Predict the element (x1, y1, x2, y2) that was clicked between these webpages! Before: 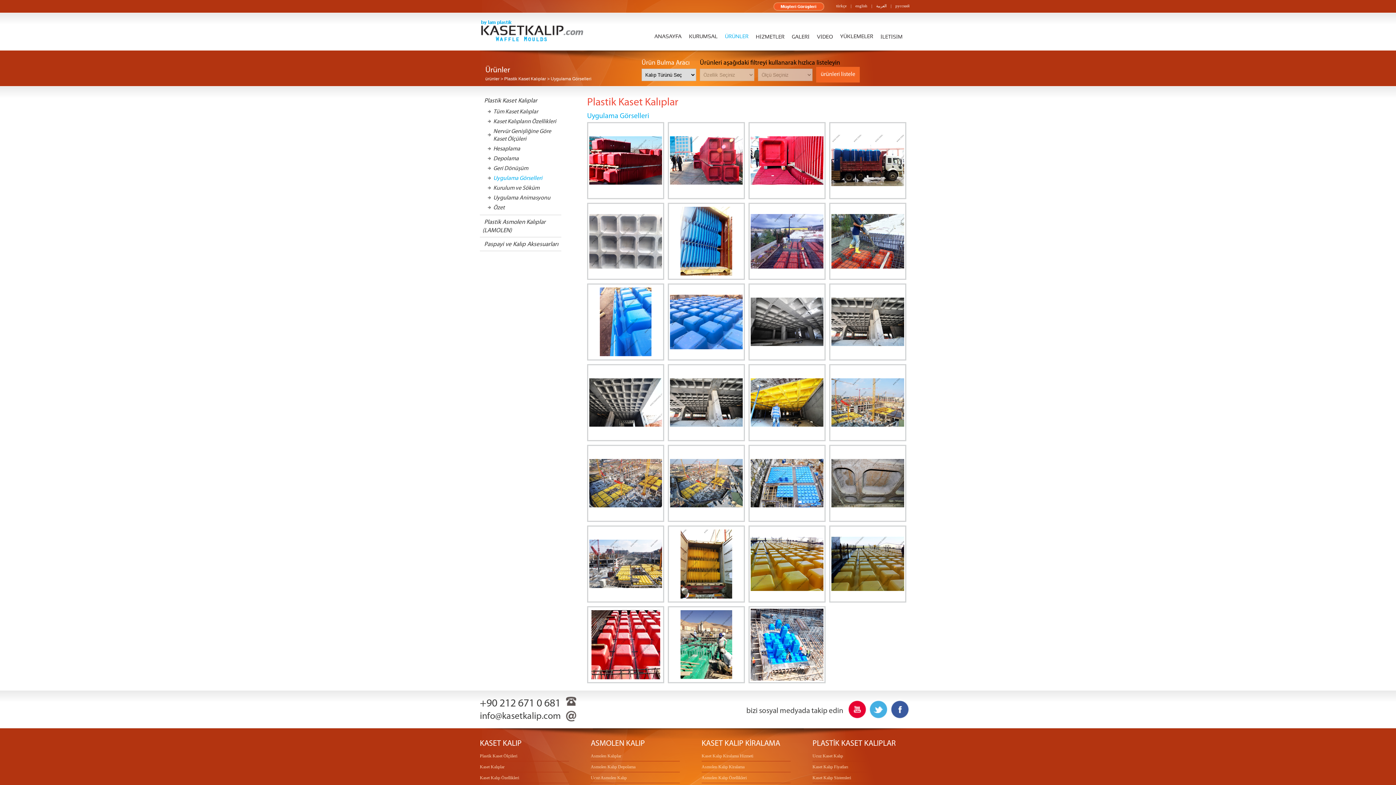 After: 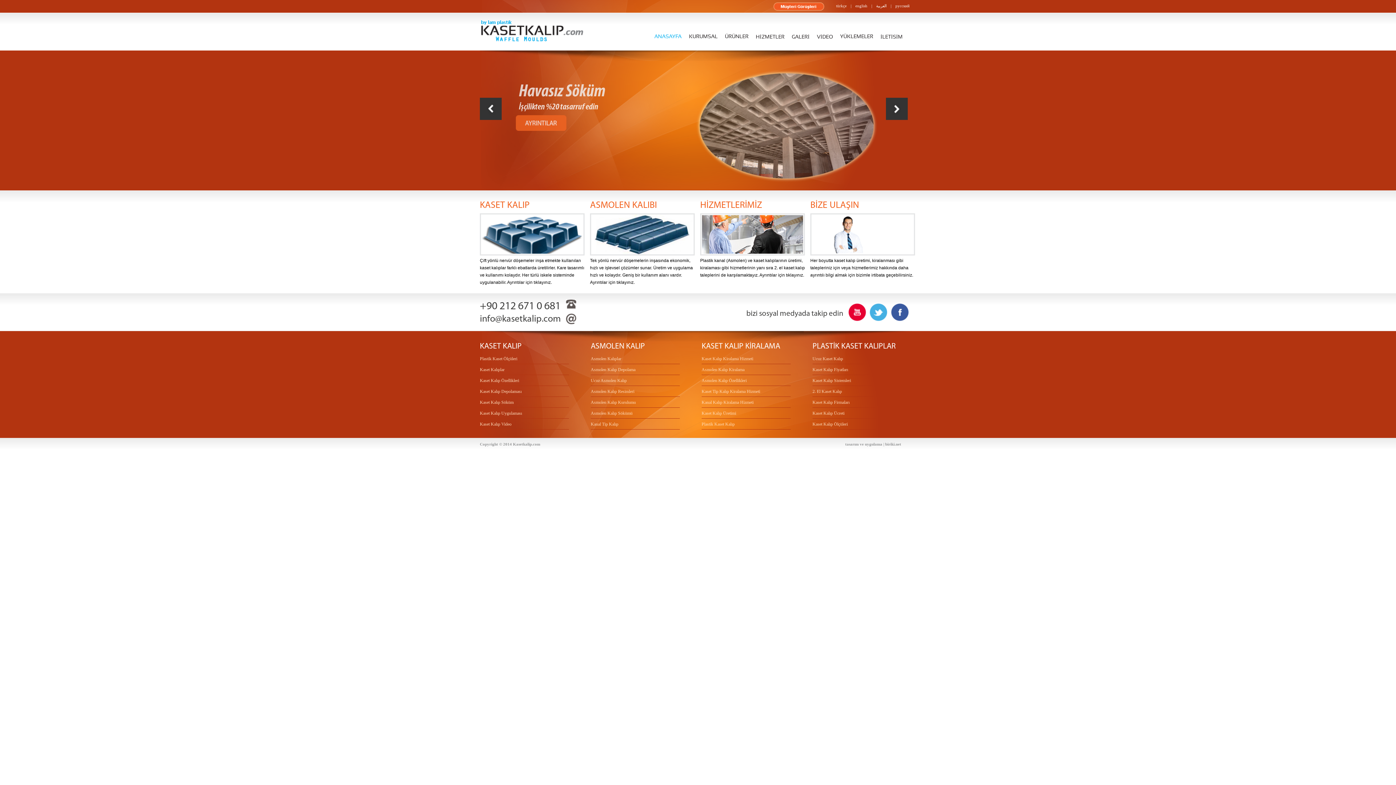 Action: bbox: (480, 41, 588, 47)